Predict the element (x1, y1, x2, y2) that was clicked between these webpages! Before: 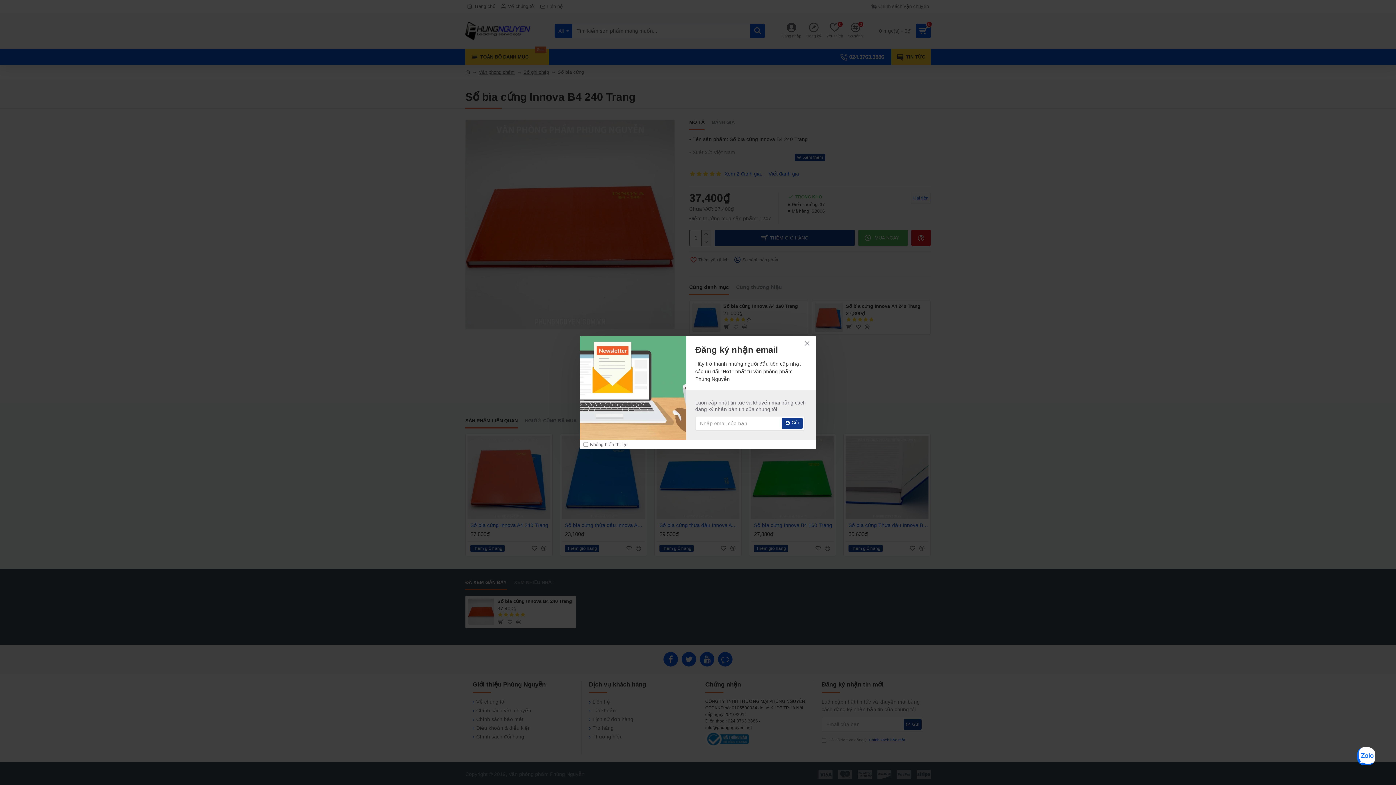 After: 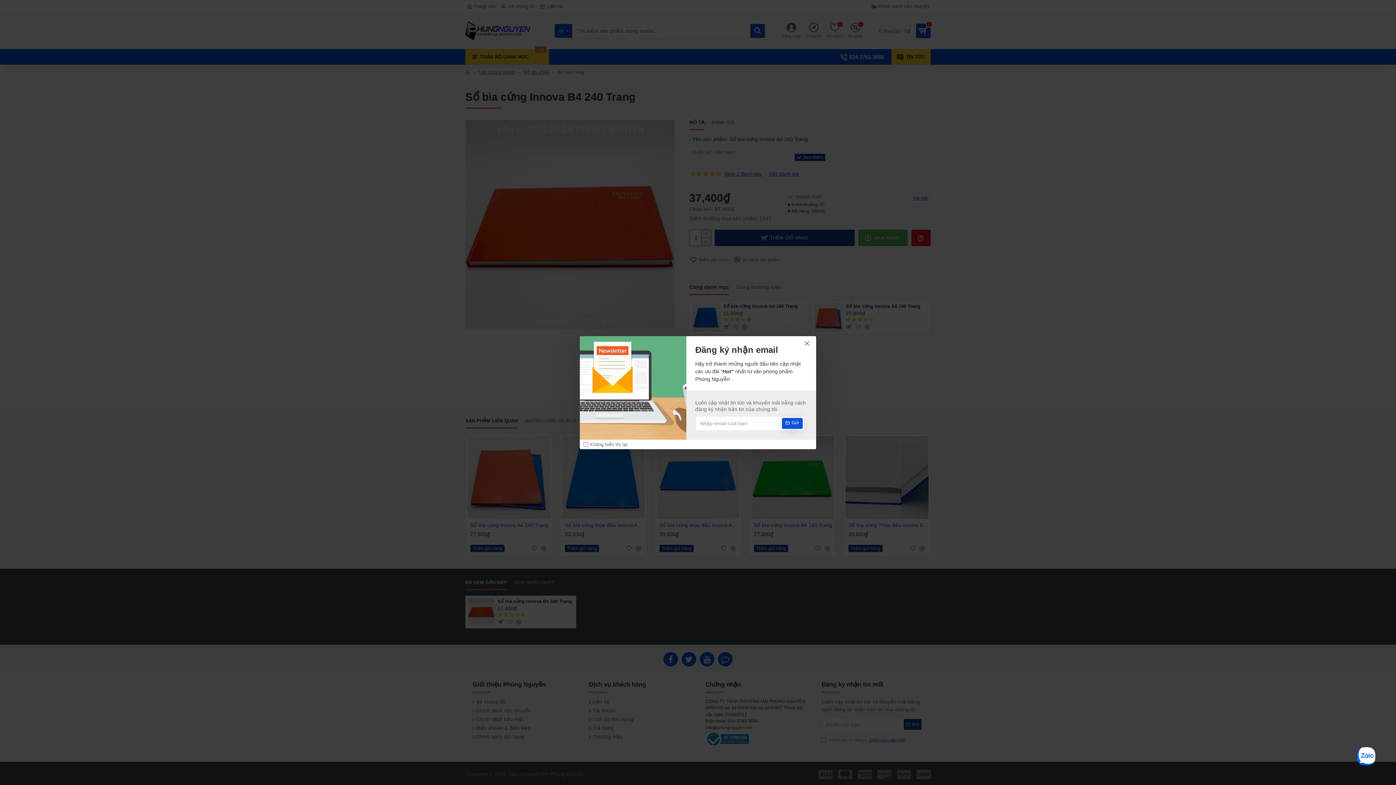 Action: bbox: (782, 418, 802, 428) label: Gửi